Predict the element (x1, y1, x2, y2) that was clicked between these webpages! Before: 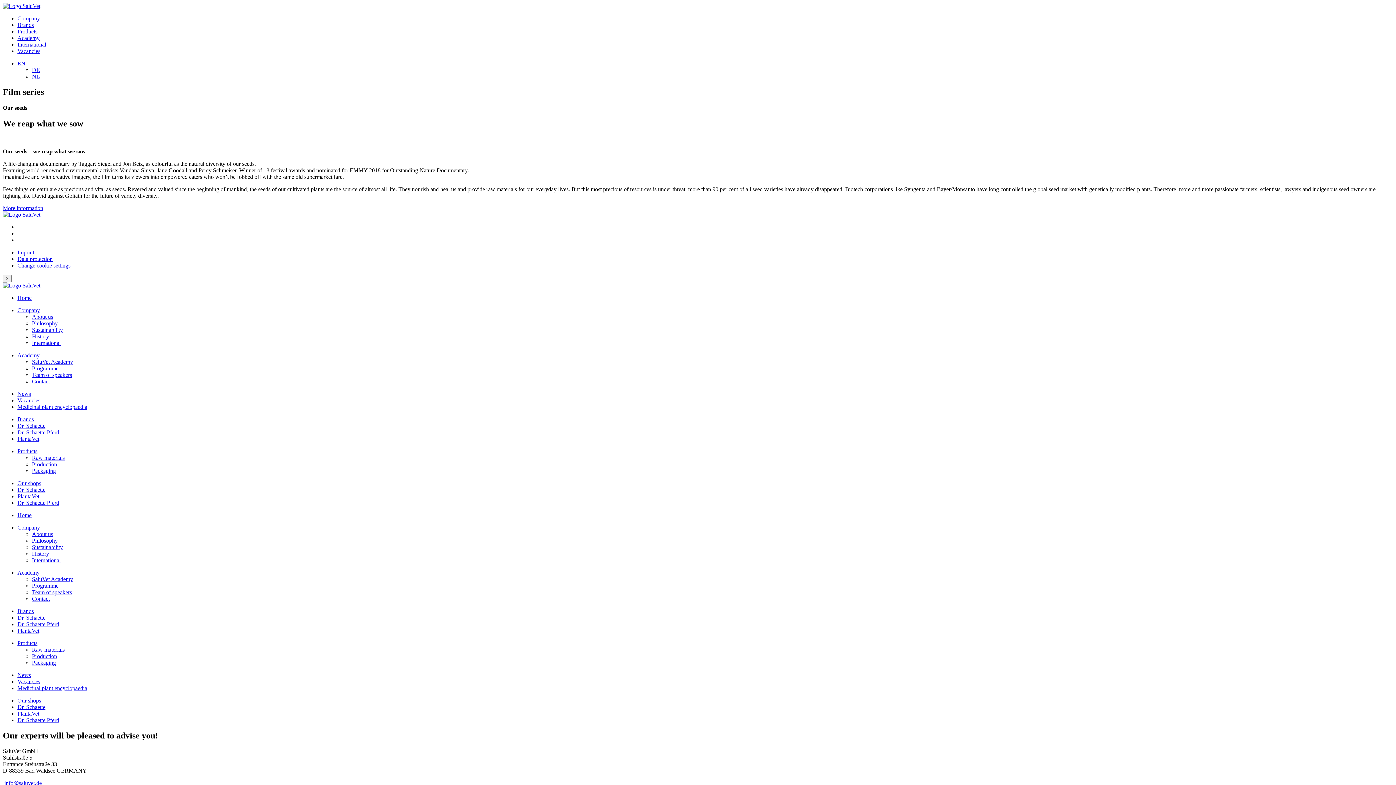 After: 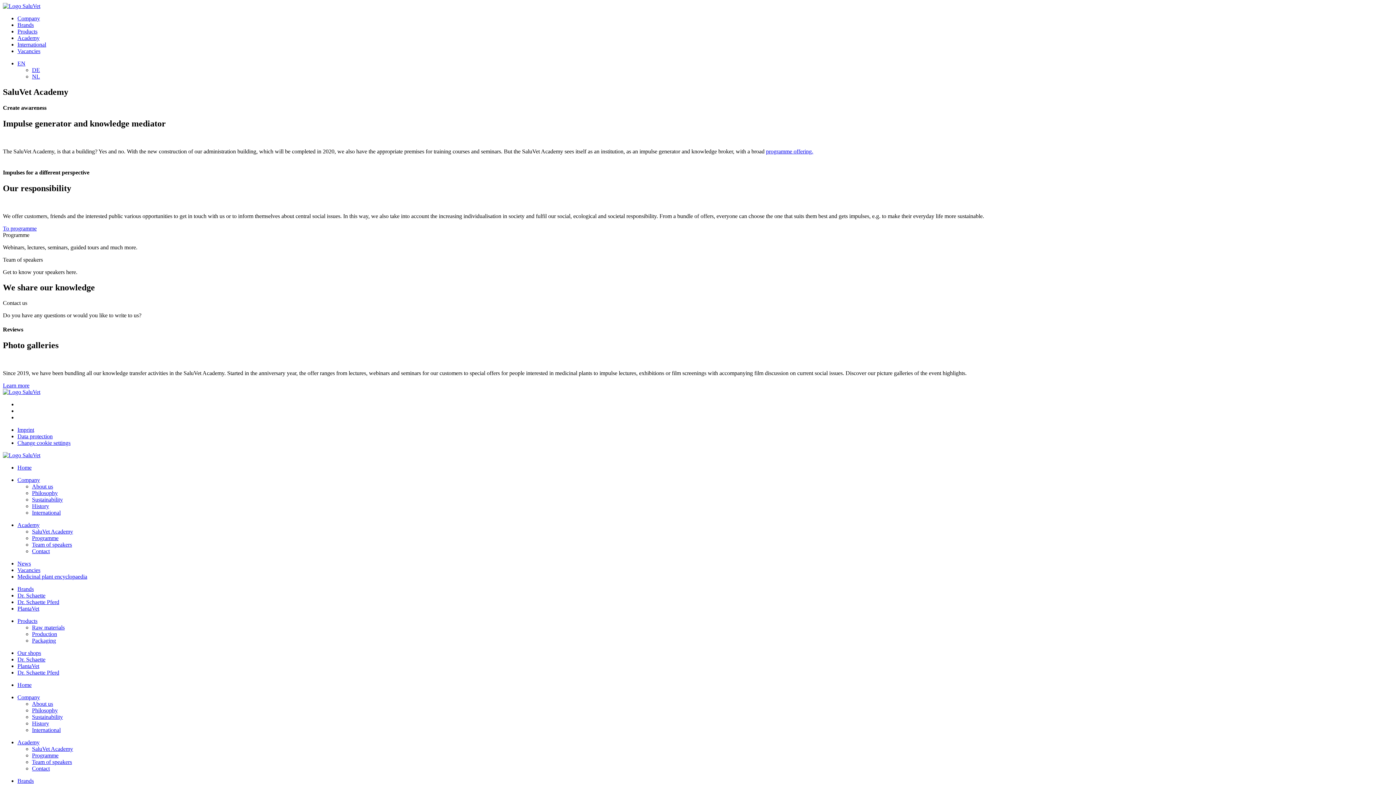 Action: label: SaluVet Academy bbox: (32, 359, 73, 365)